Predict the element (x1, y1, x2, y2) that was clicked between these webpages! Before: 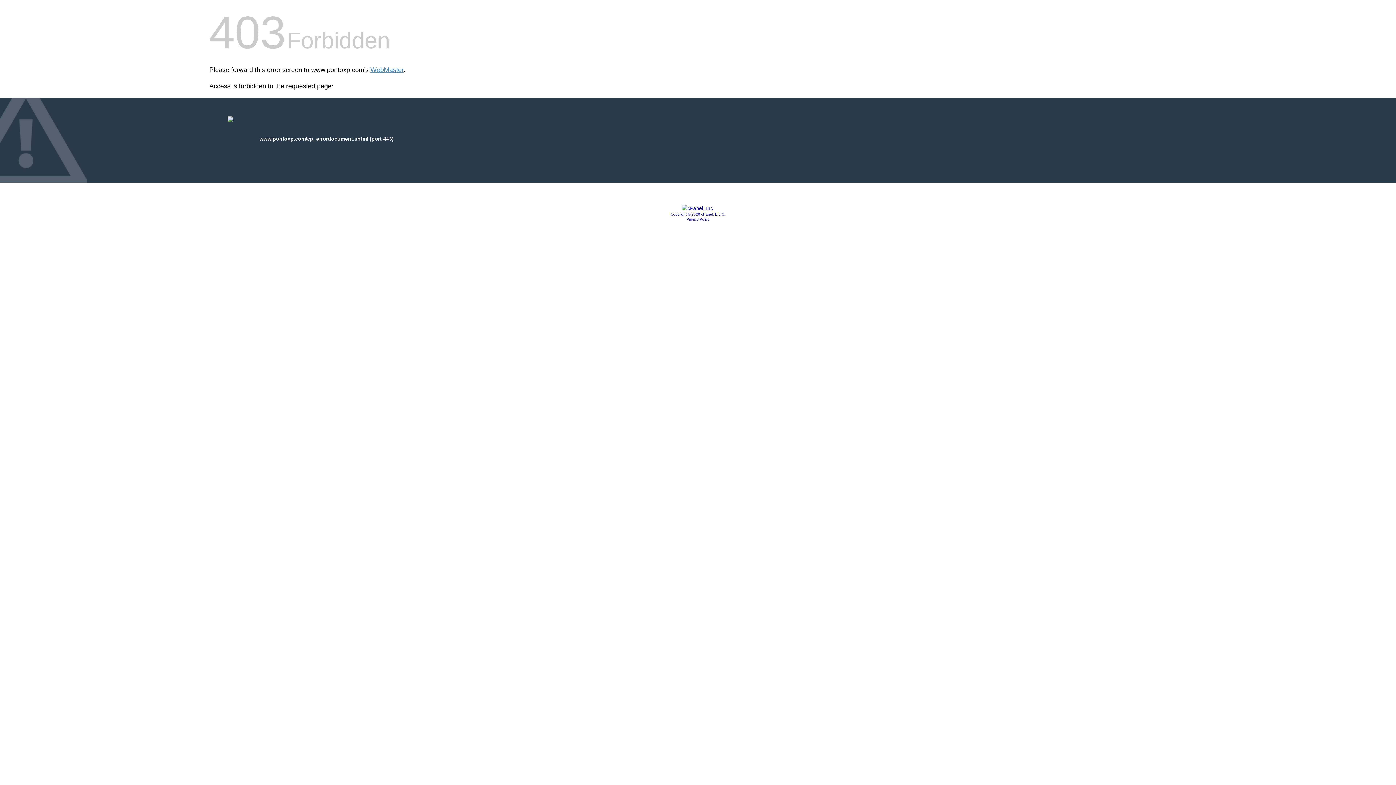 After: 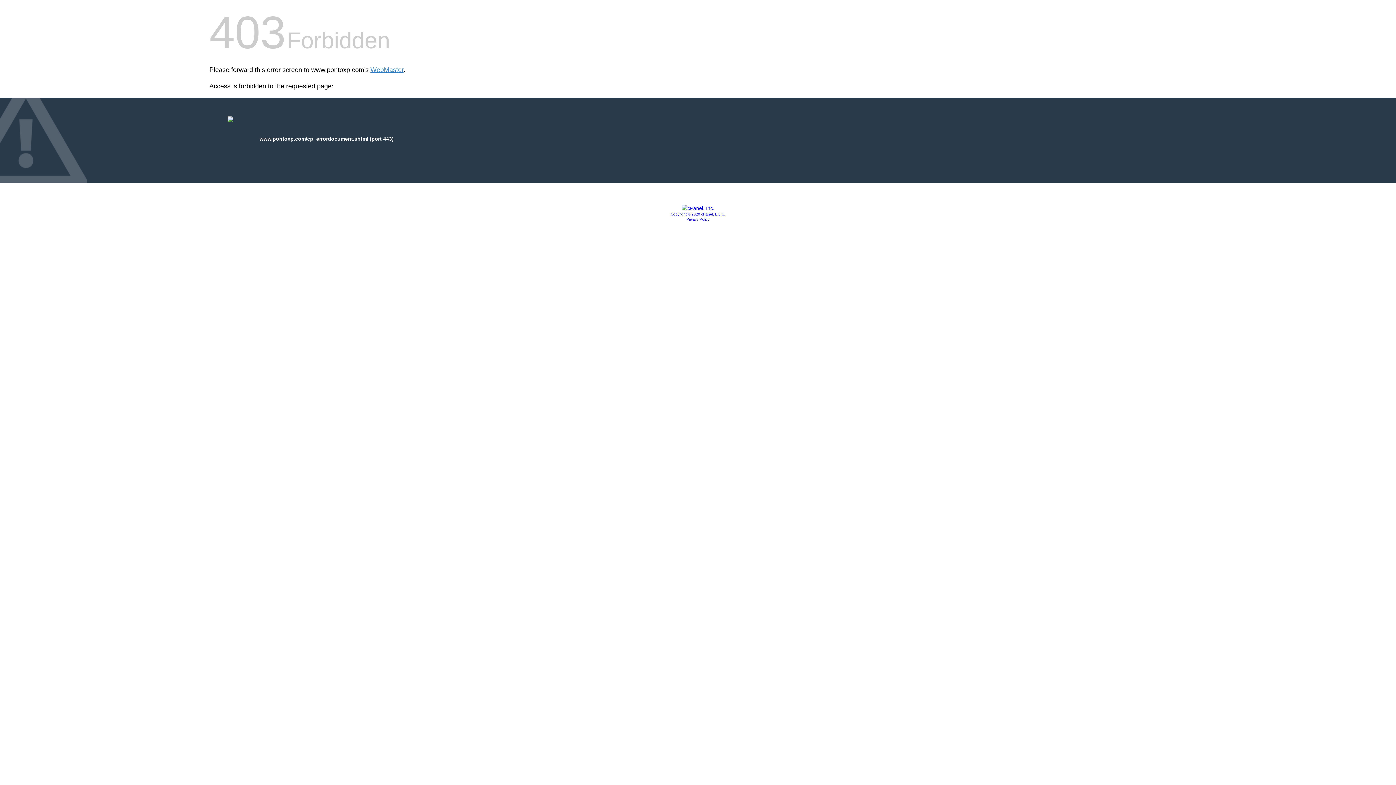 Action: bbox: (686, 217, 709, 221) label: Privacy Policy